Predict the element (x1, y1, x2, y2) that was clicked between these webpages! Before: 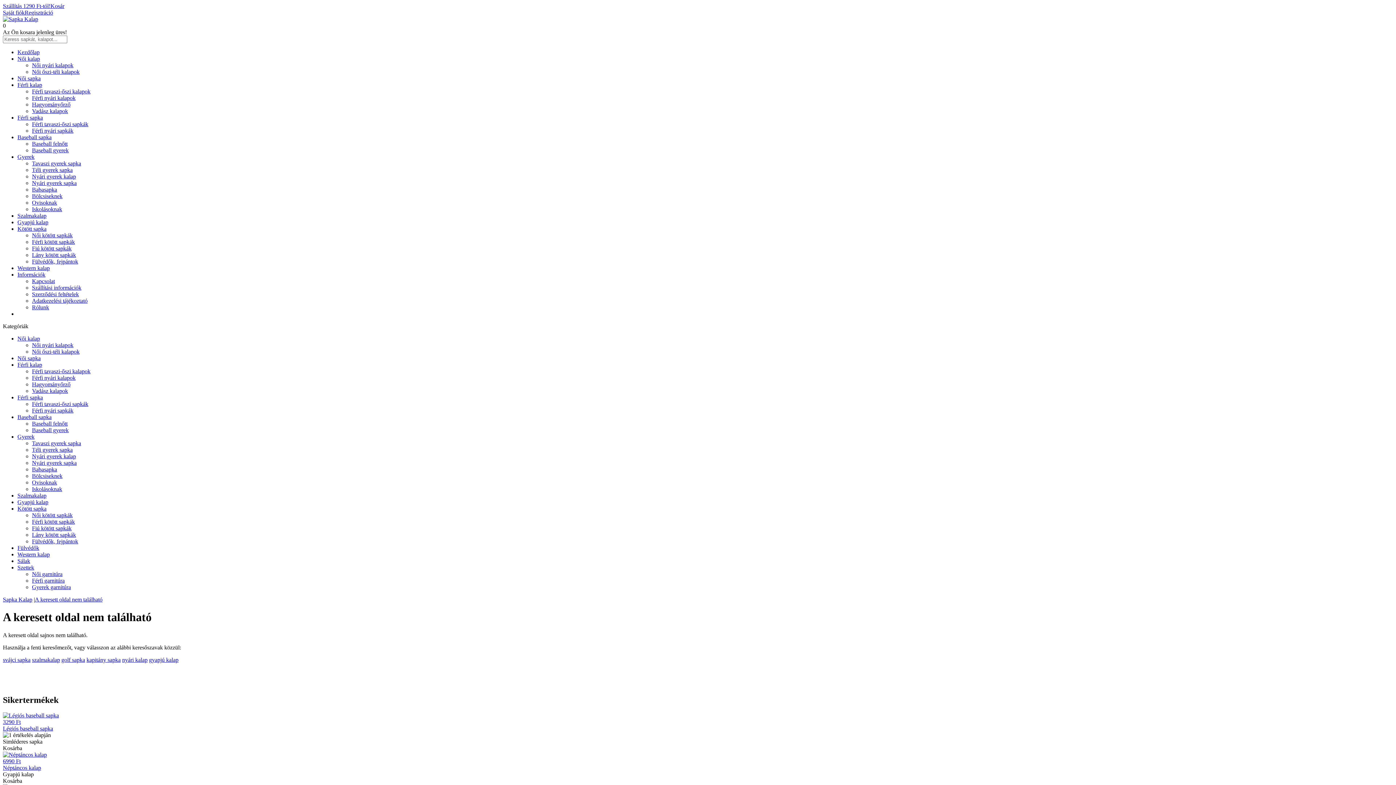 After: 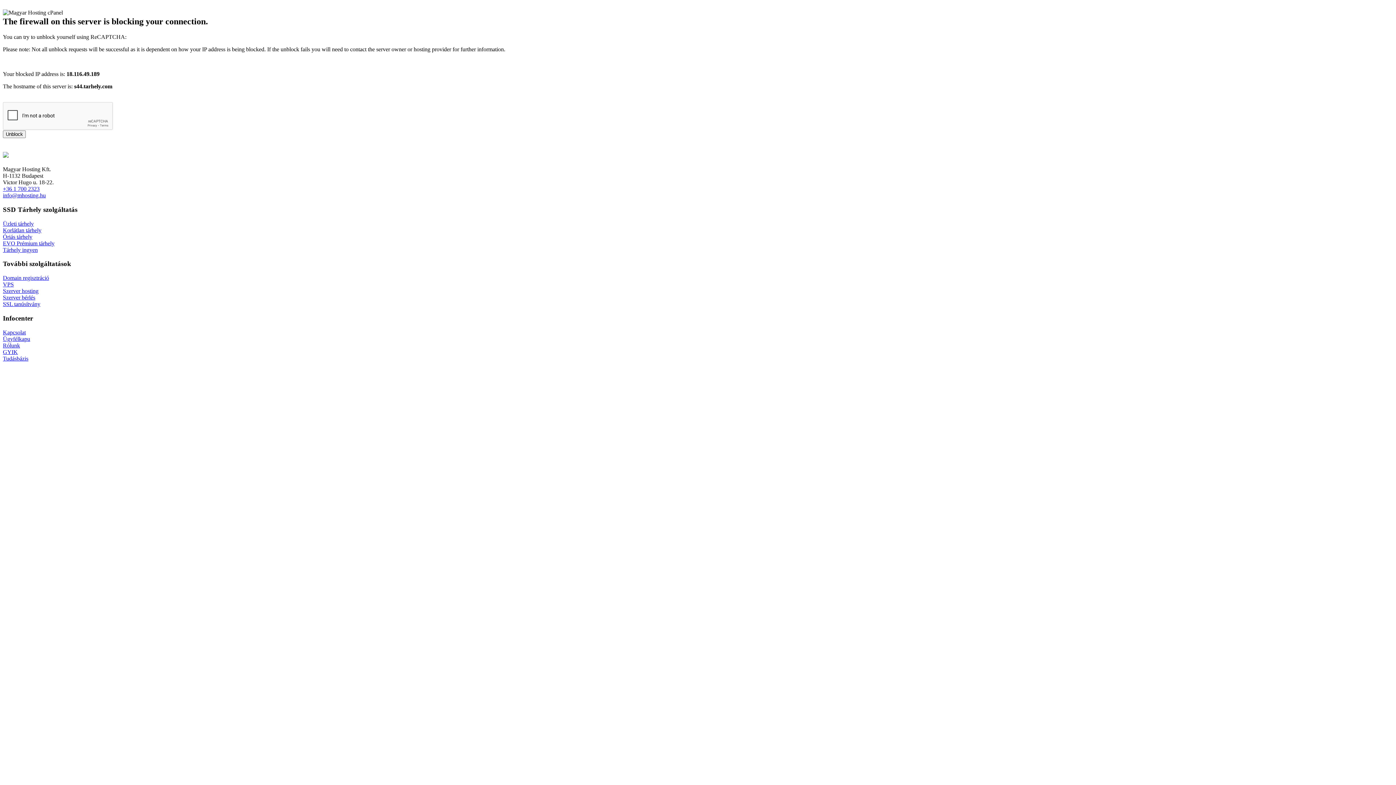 Action: label: Gyapjú kalap bbox: (17, 219, 48, 225)